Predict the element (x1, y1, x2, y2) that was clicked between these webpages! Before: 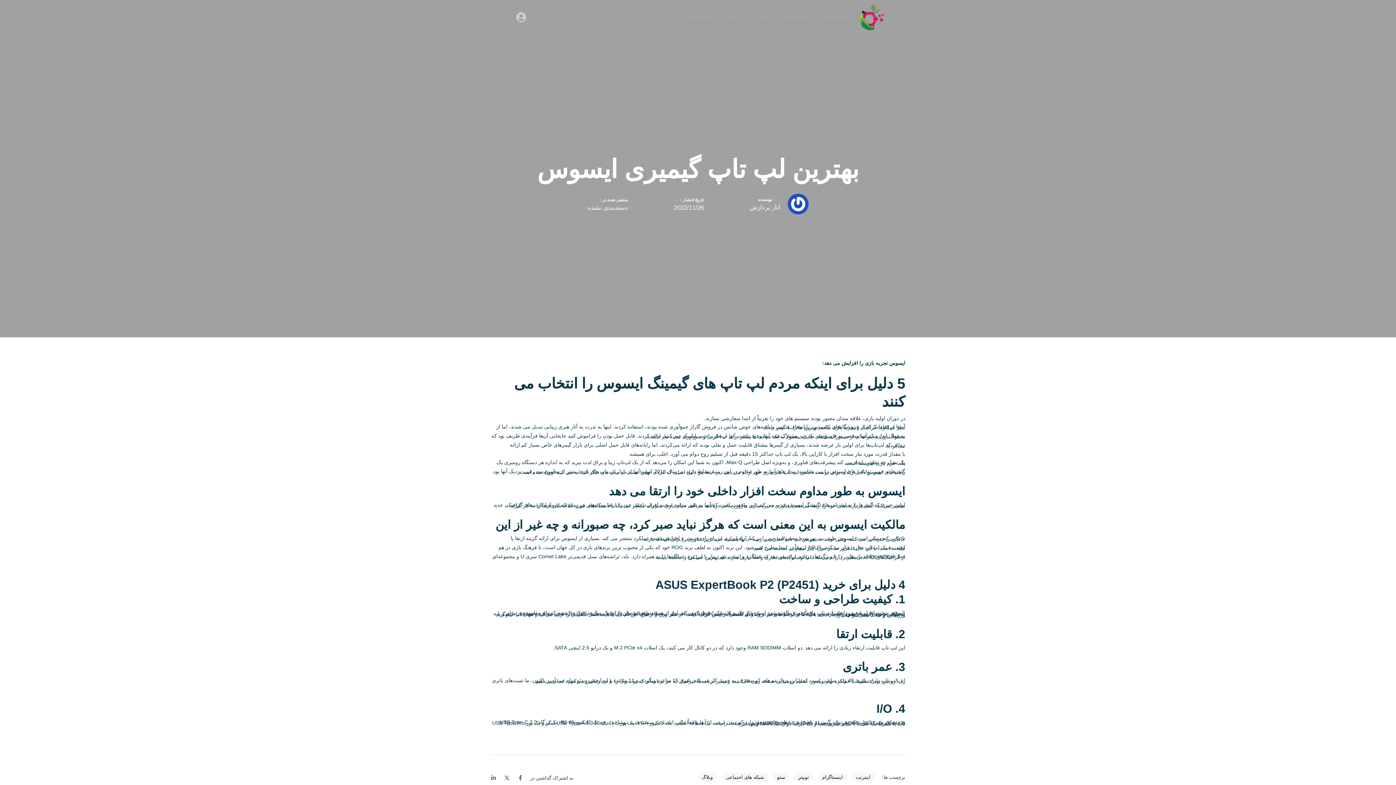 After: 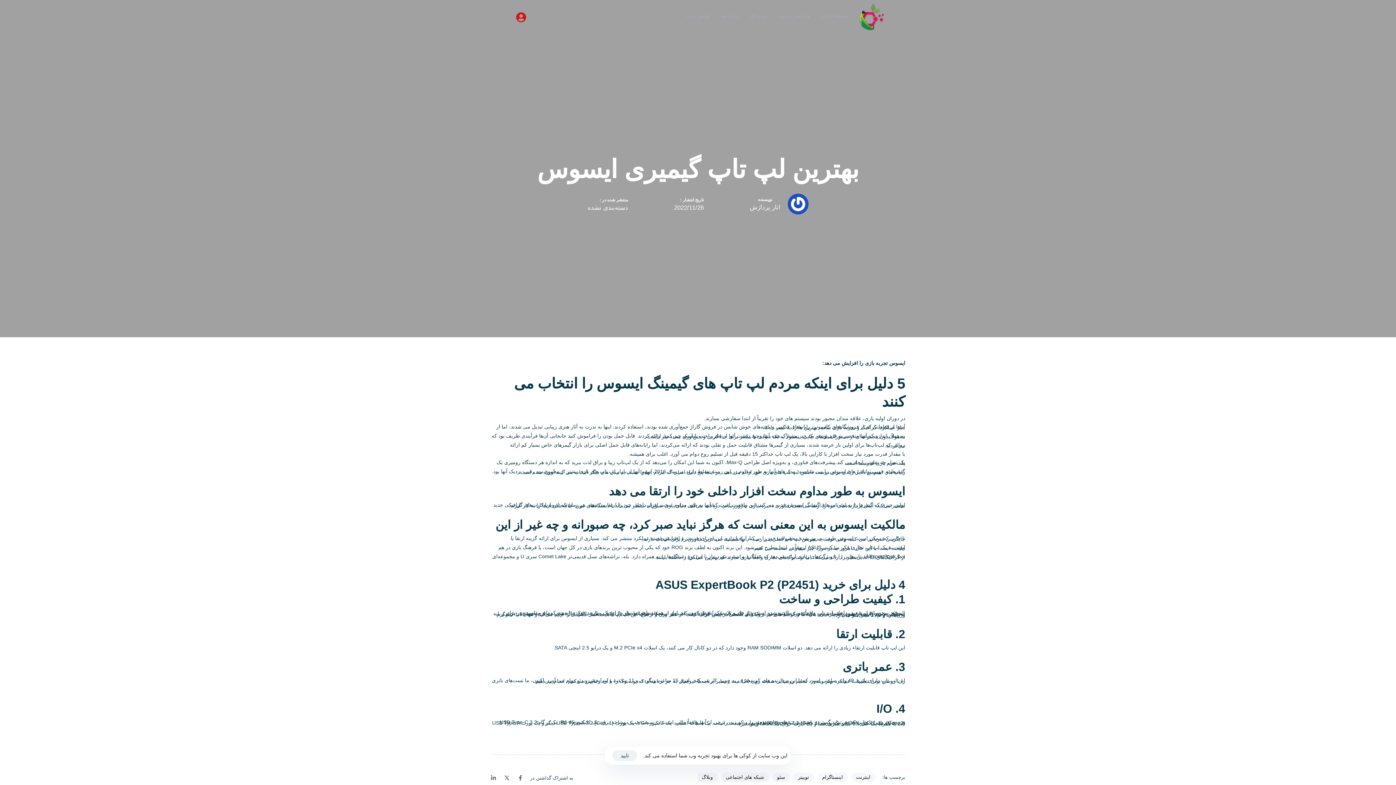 Action: bbox: (516, 12, 526, 22)